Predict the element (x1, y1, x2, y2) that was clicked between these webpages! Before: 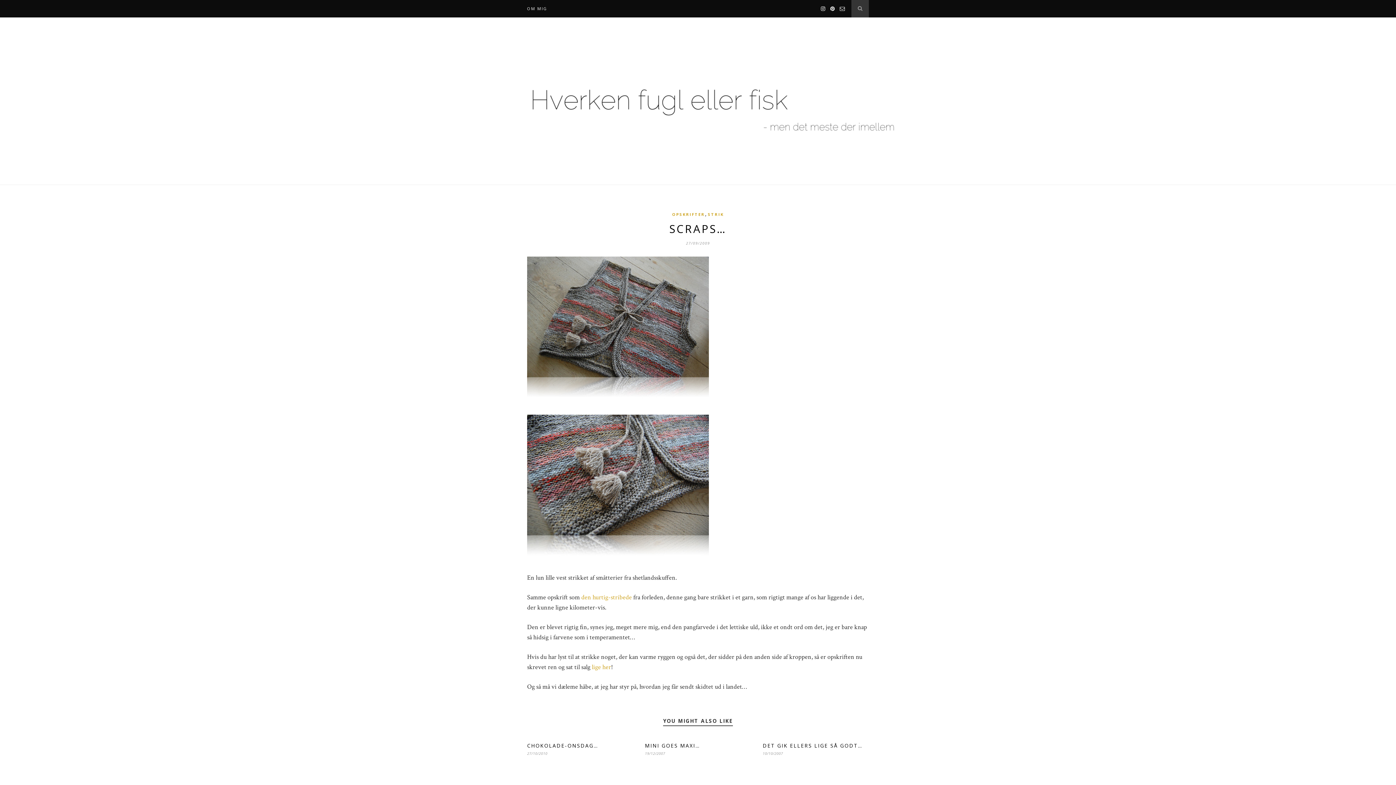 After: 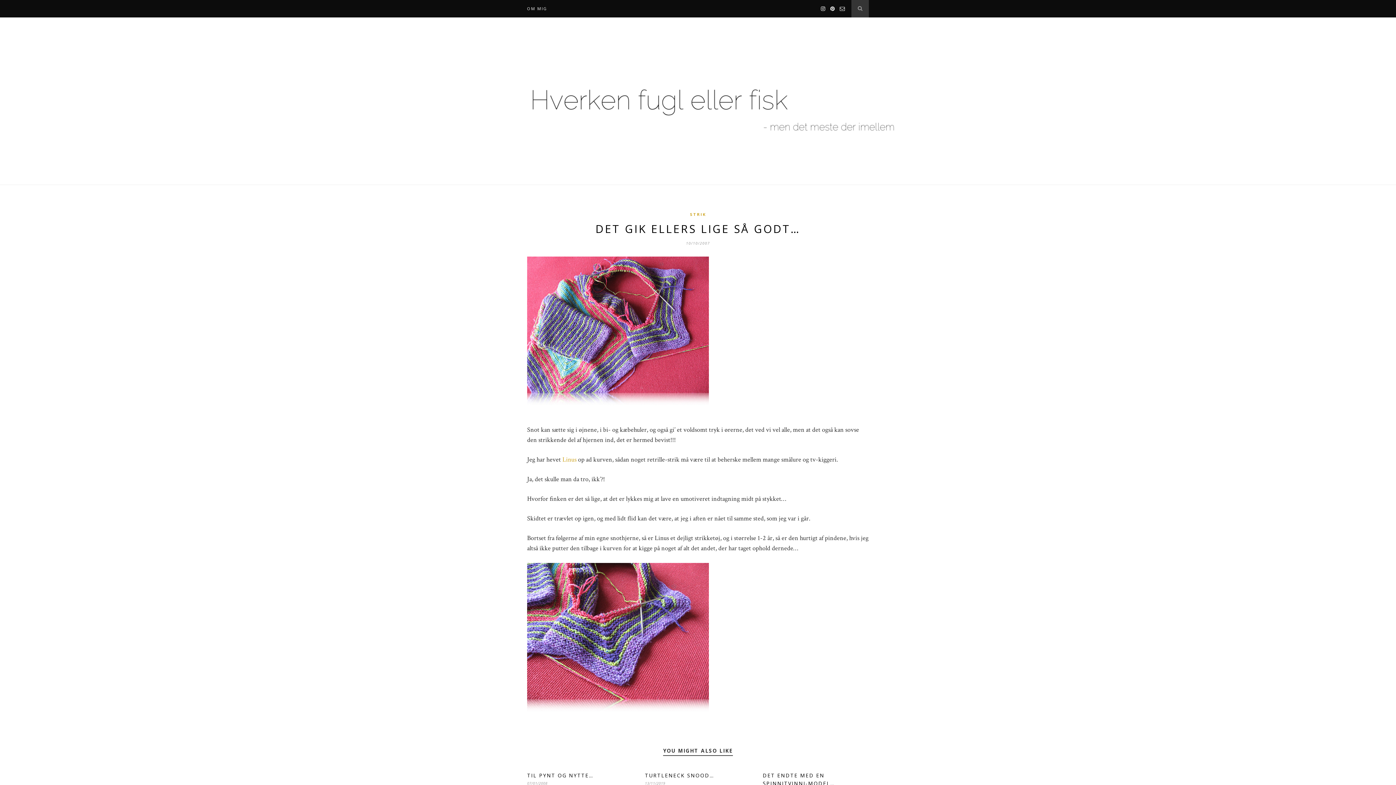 Action: label: DET GIK ELLERS LIGE SÅ GODT… bbox: (762, 742, 862, 749)